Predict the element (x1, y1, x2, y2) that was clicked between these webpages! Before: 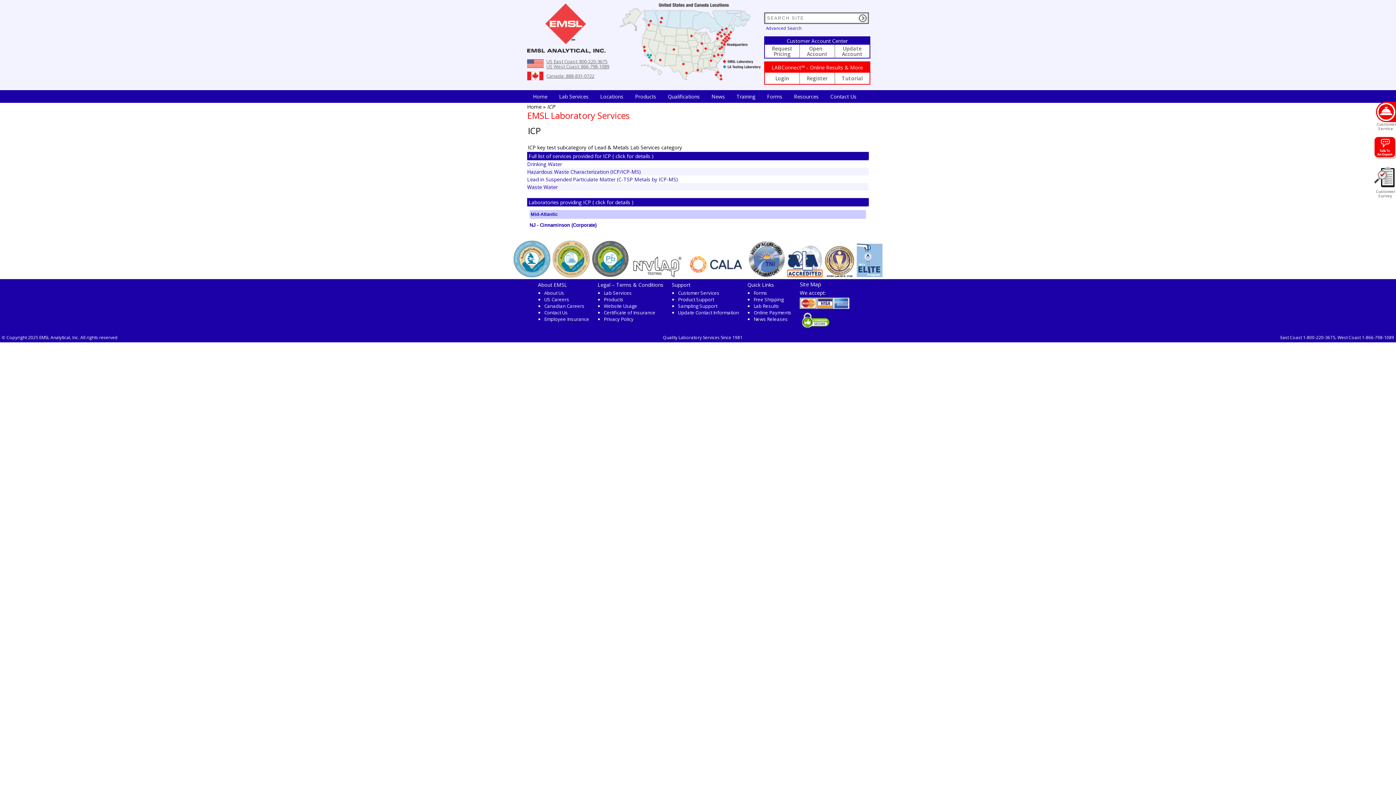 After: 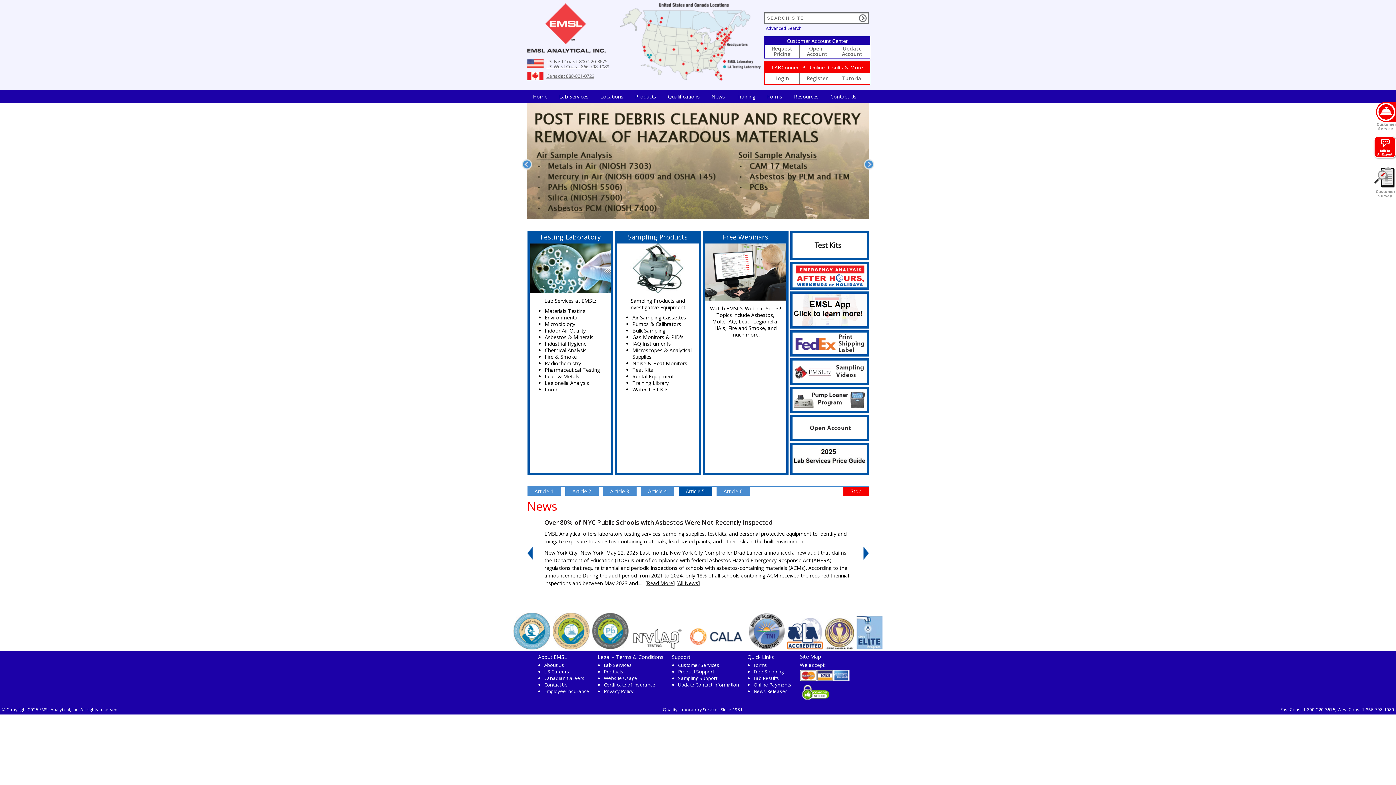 Action: bbox: (527, 58, 620, 68) label: US East Coast: 800-220-3675
US West Coast: 866-798-1089